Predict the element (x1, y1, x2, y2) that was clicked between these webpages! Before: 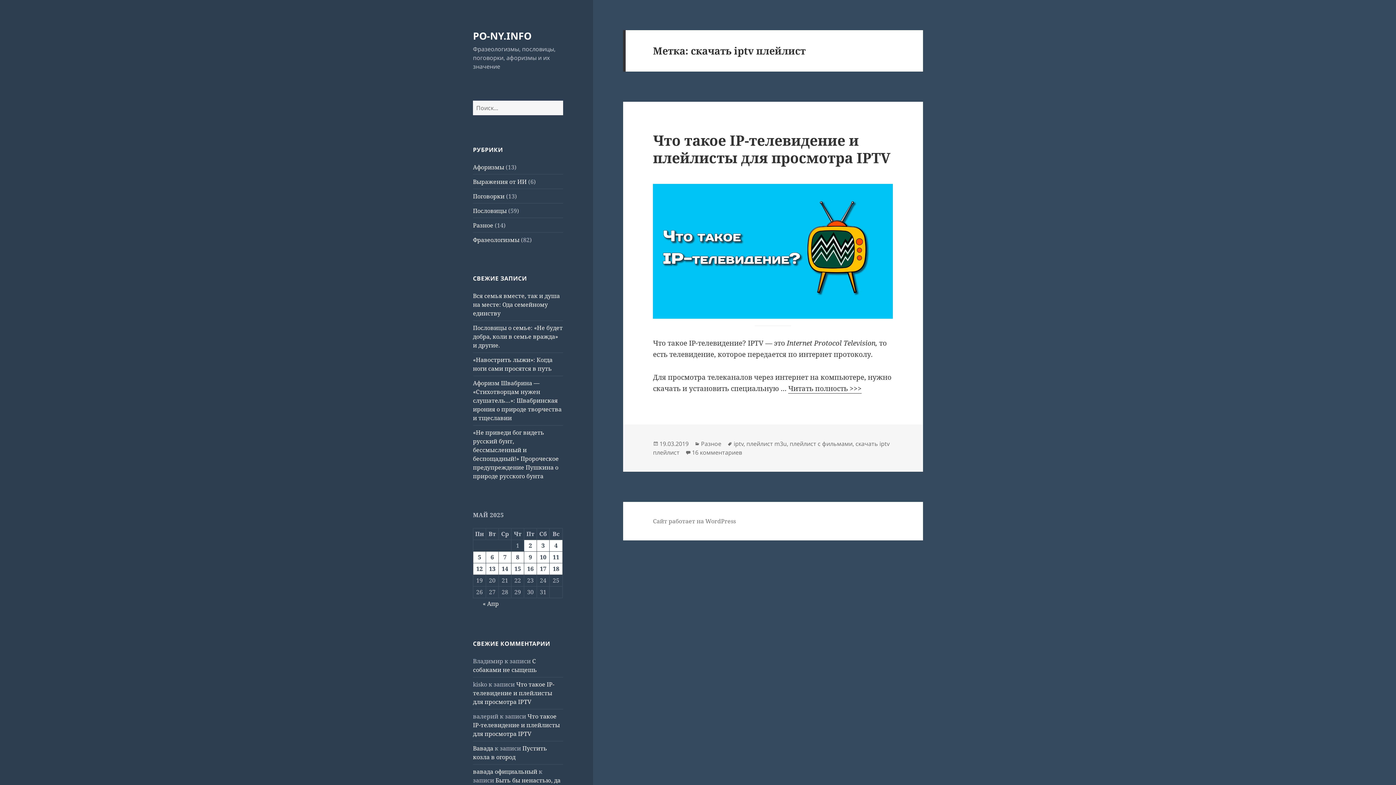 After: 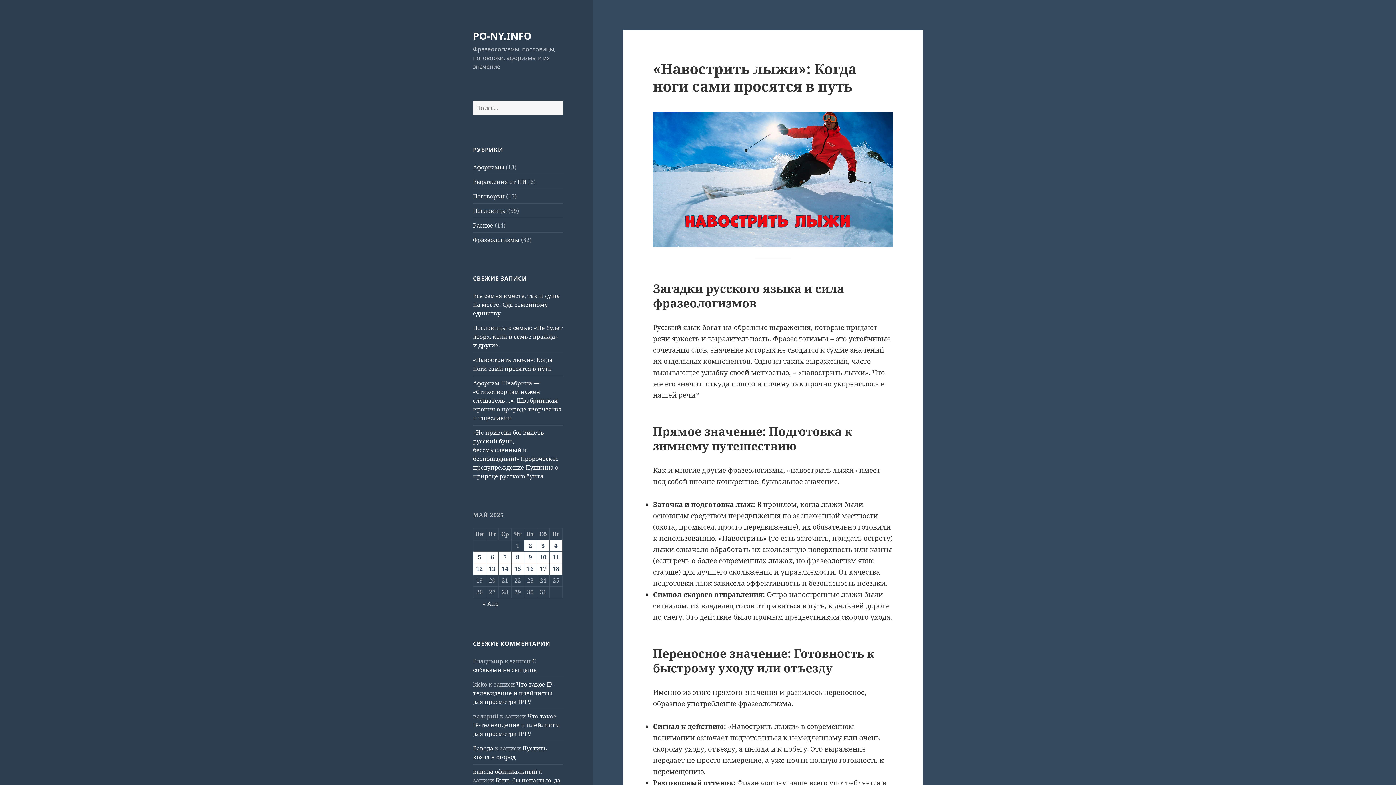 Action: label: «Навострить лыжи»: Когда ноги сами просятся в путь bbox: (473, 356, 552, 372)